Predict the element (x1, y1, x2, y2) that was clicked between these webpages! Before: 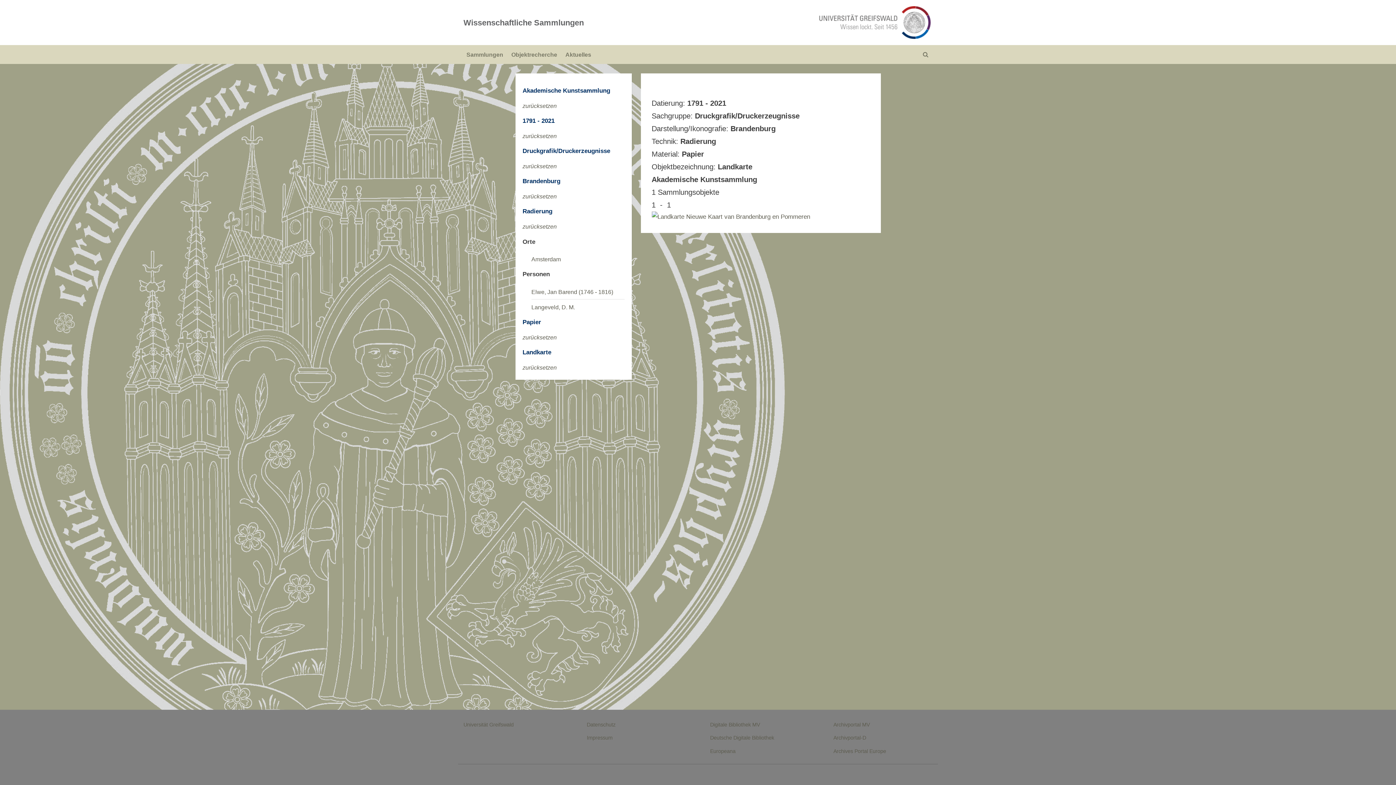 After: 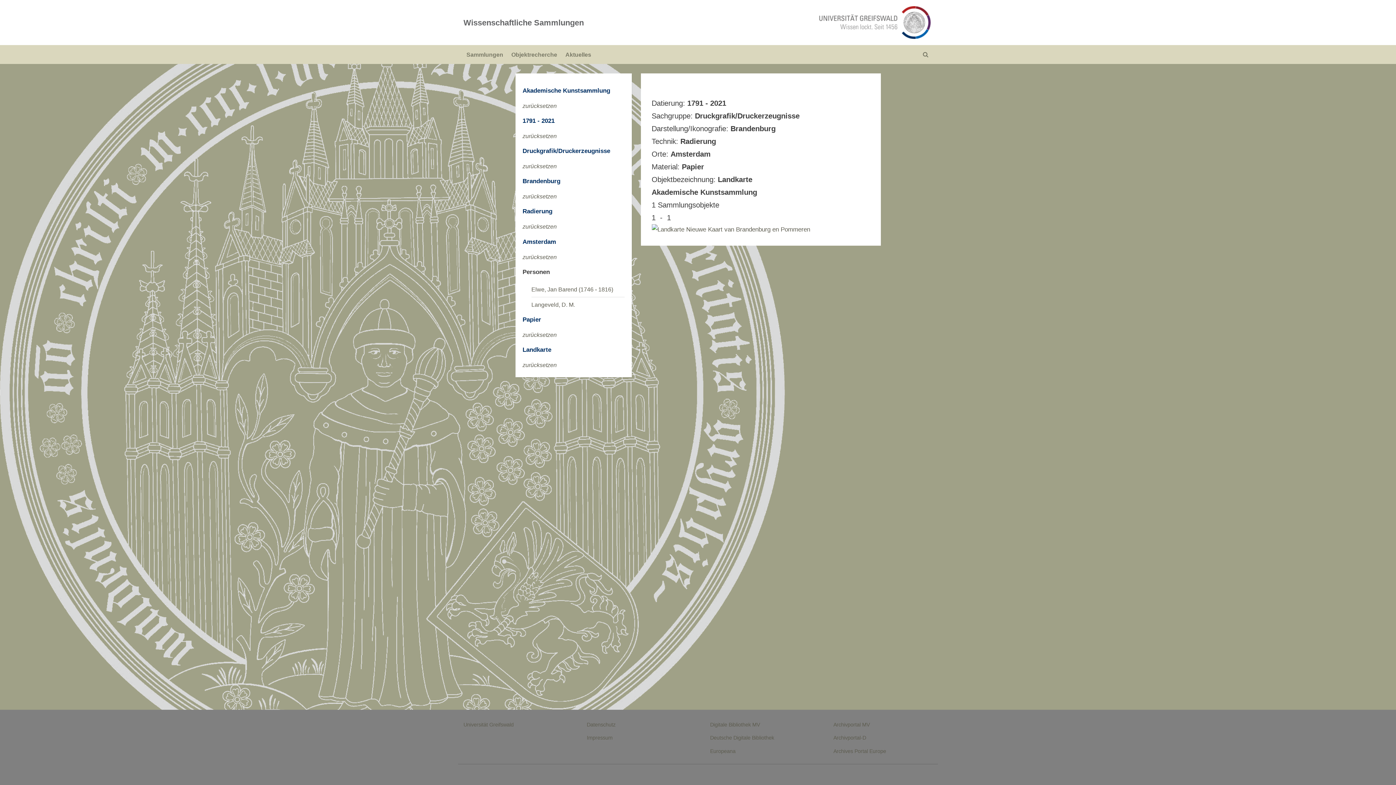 Action: label: Amsterdam bbox: (531, 256, 560, 262)